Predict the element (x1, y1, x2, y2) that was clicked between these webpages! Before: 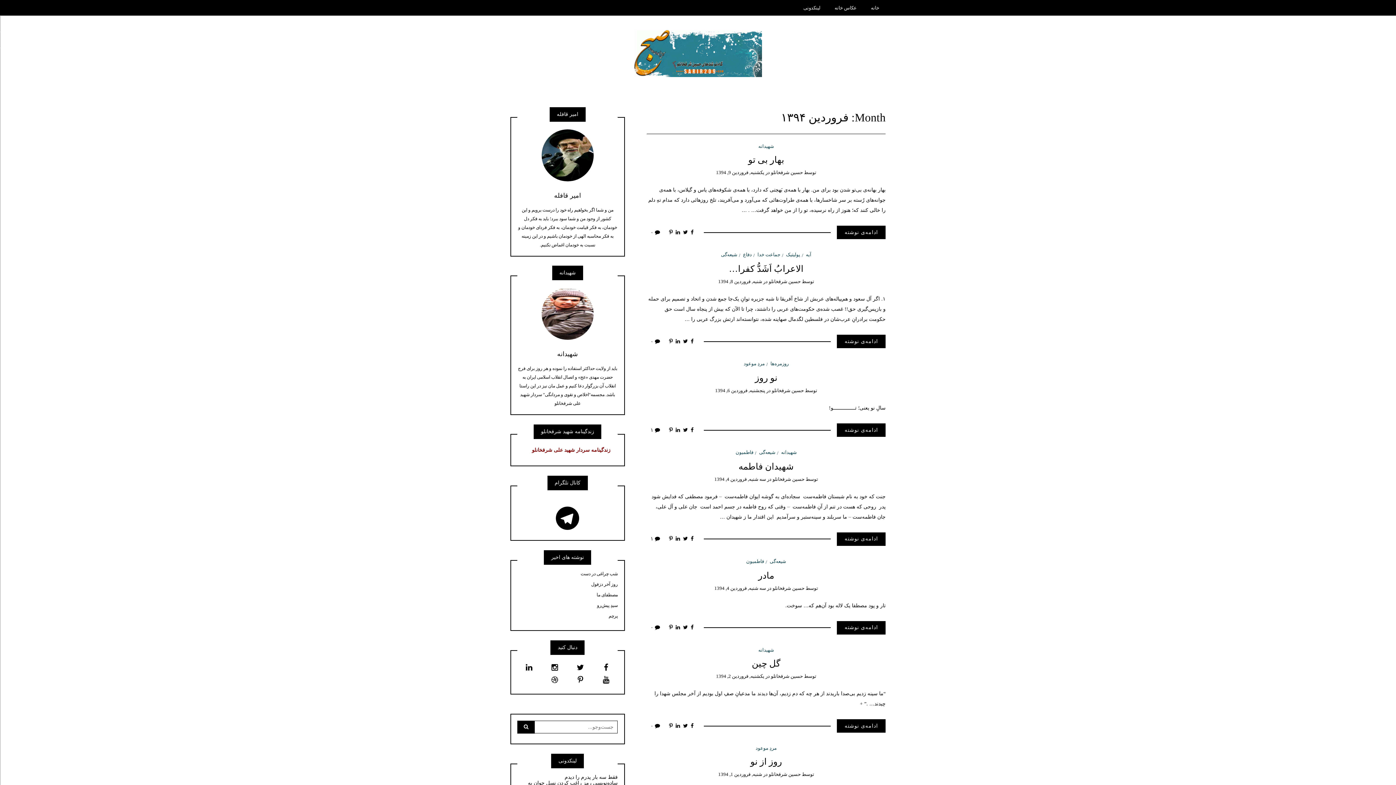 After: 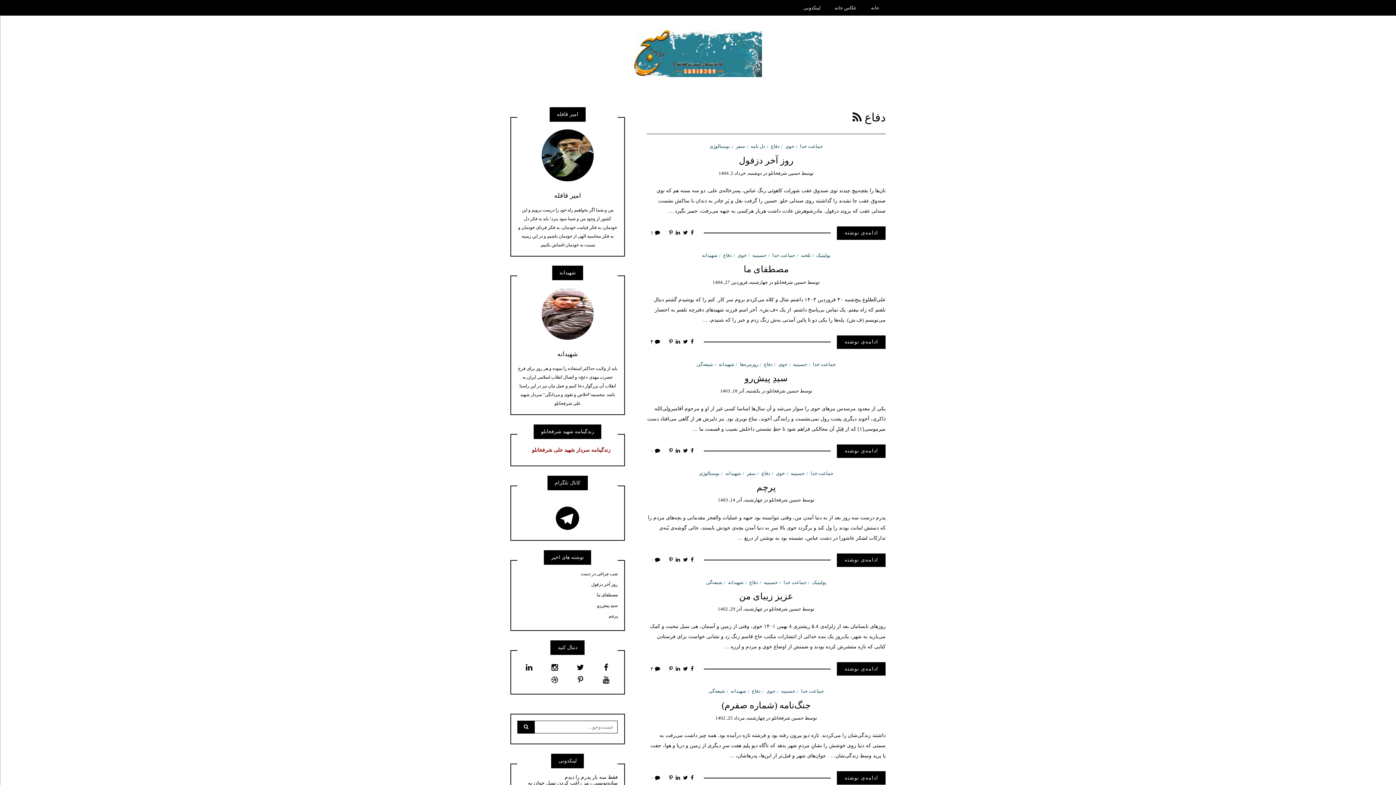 Action: label: دفاع bbox: (743, 252, 755, 257)